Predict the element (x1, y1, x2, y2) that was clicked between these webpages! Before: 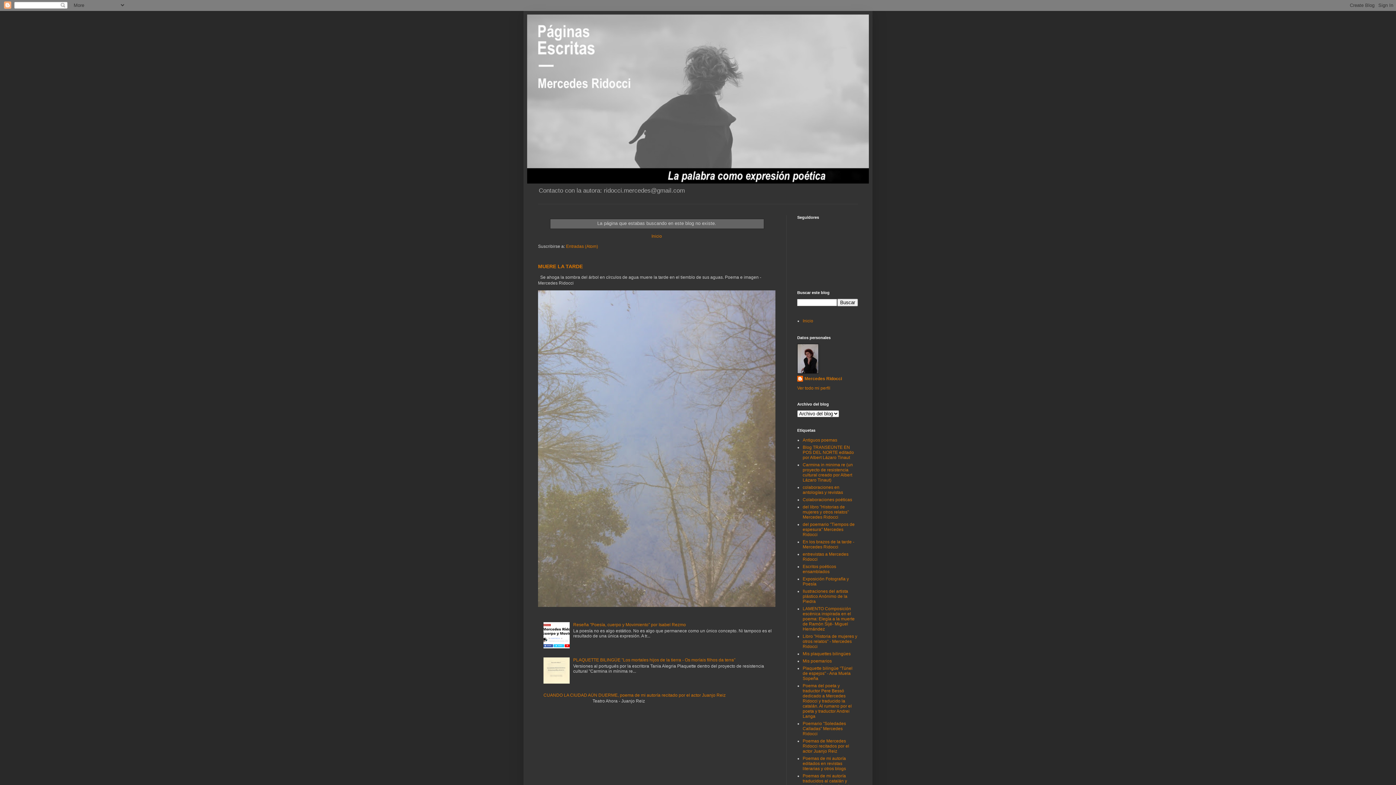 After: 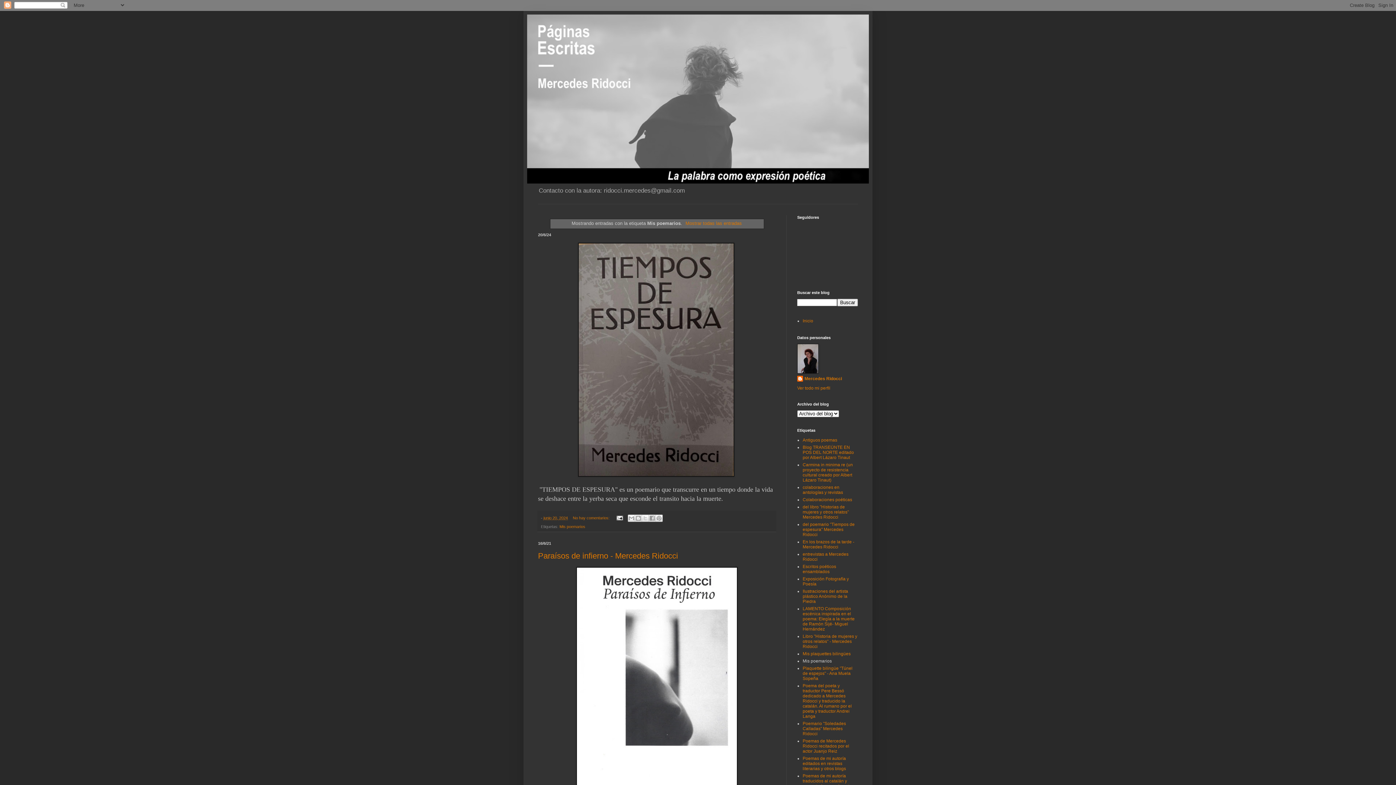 Action: label: Mis poemarios bbox: (802, 659, 832, 664)